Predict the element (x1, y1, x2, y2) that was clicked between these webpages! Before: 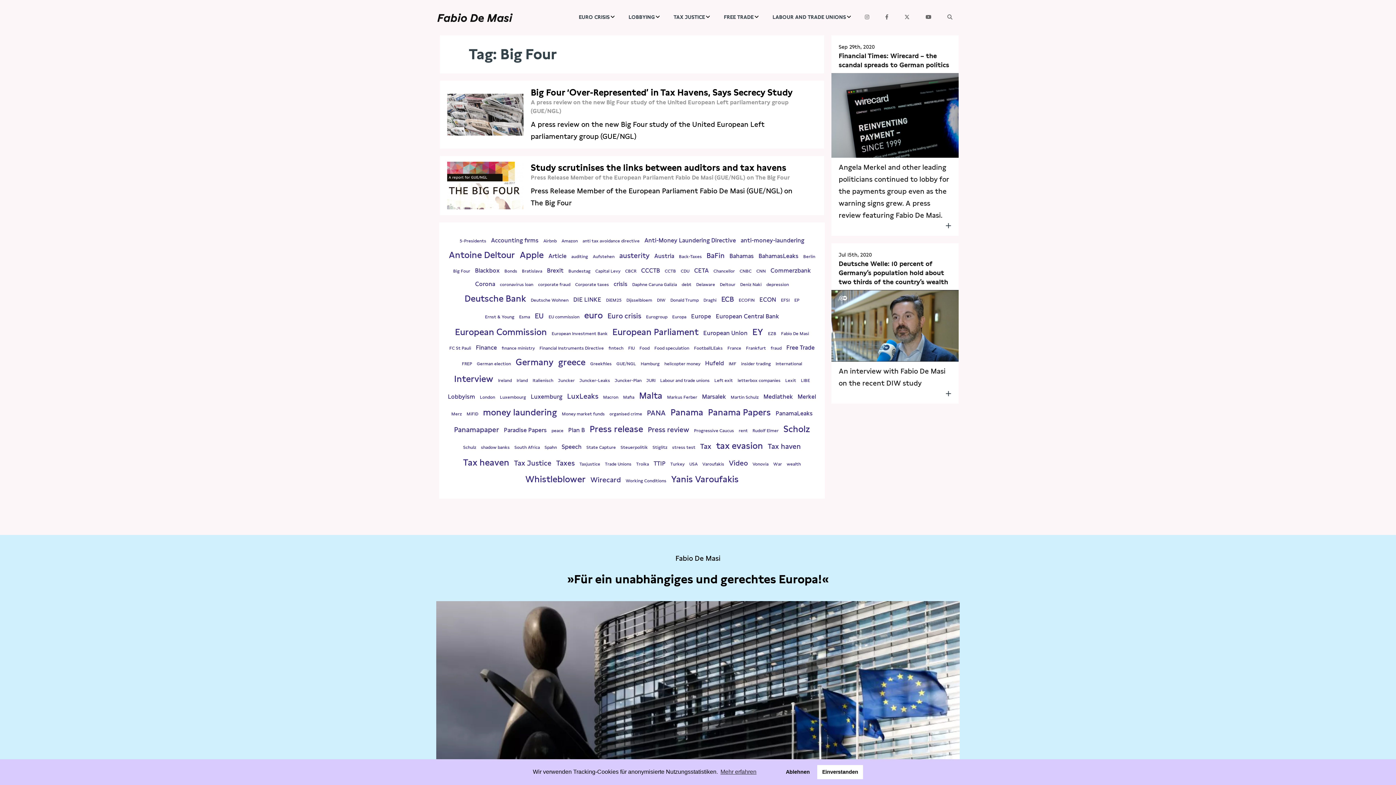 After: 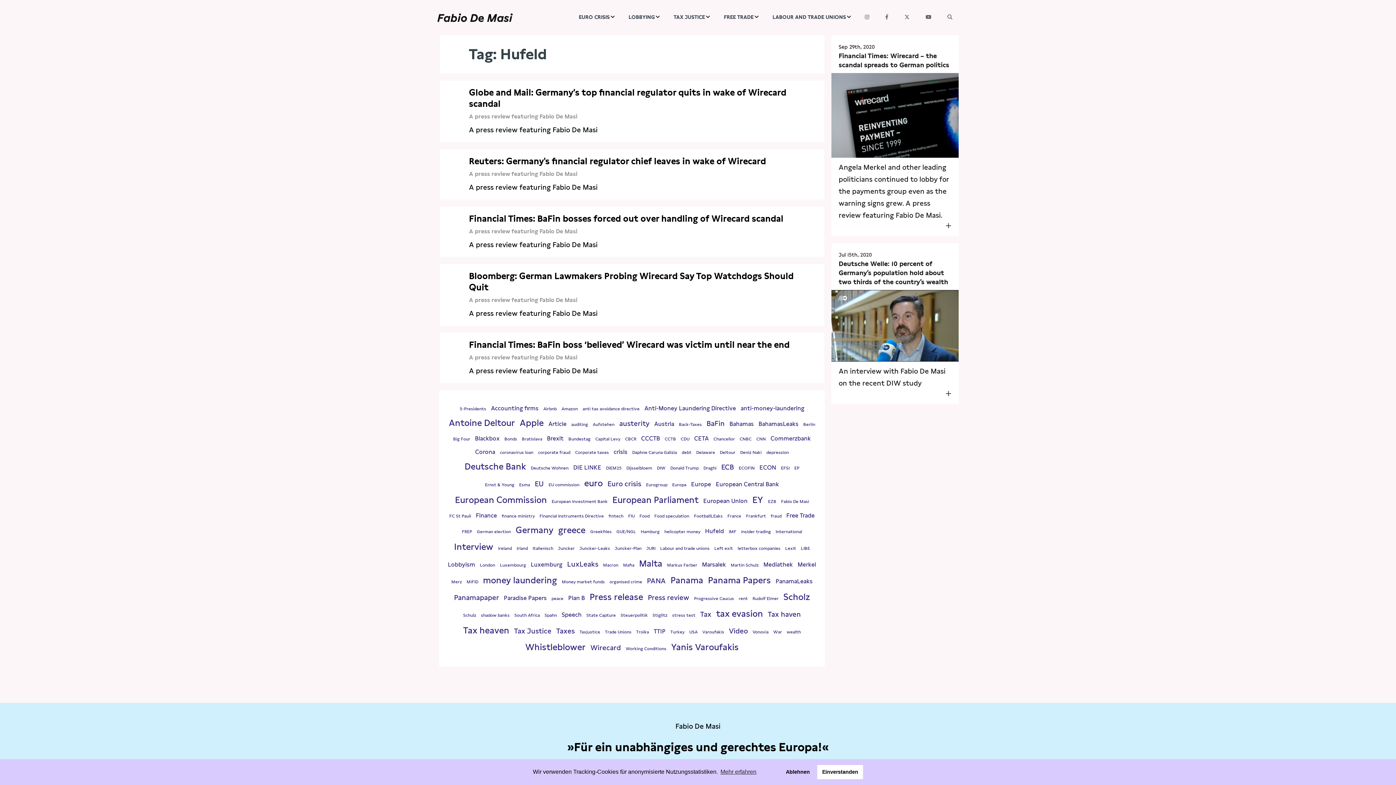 Action: bbox: (704, 360, 724, 366) label: Hufeld